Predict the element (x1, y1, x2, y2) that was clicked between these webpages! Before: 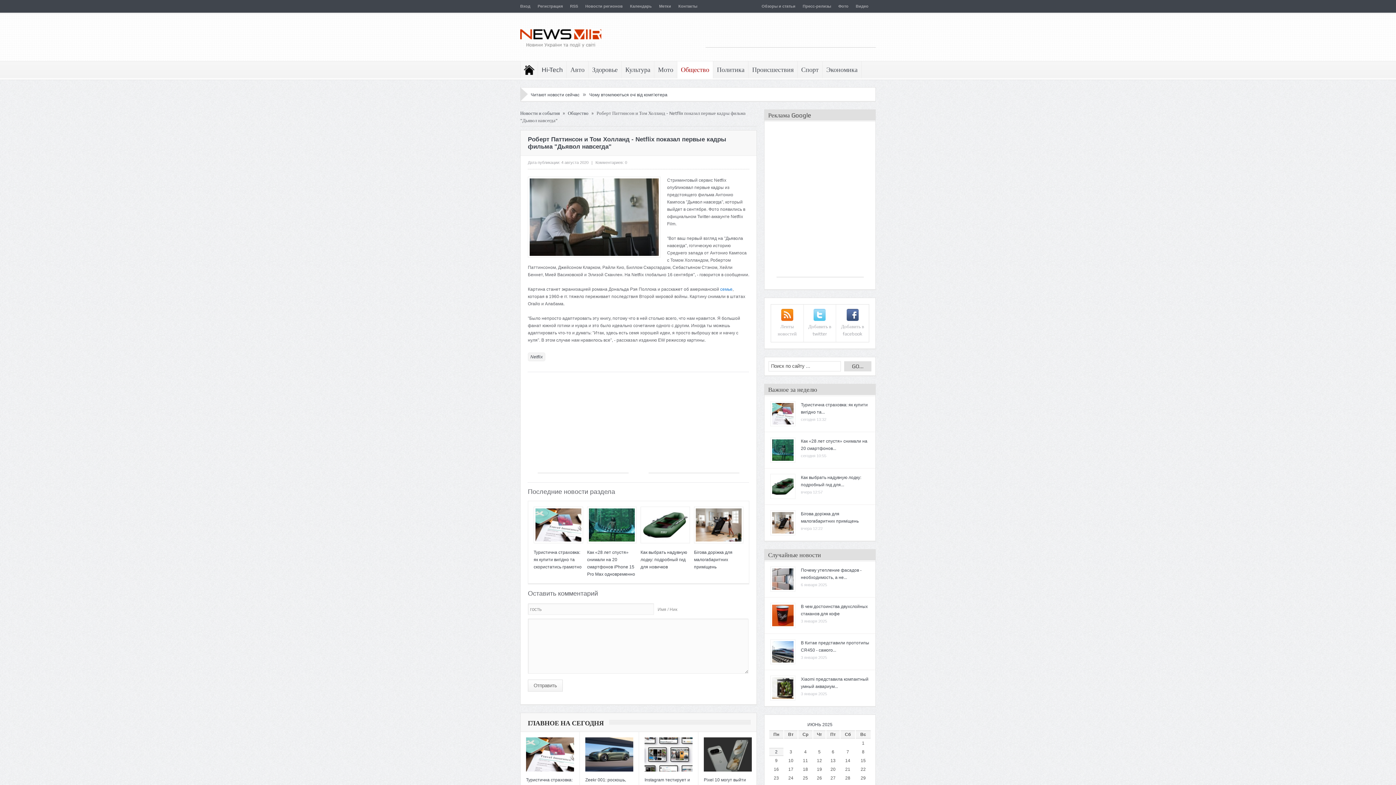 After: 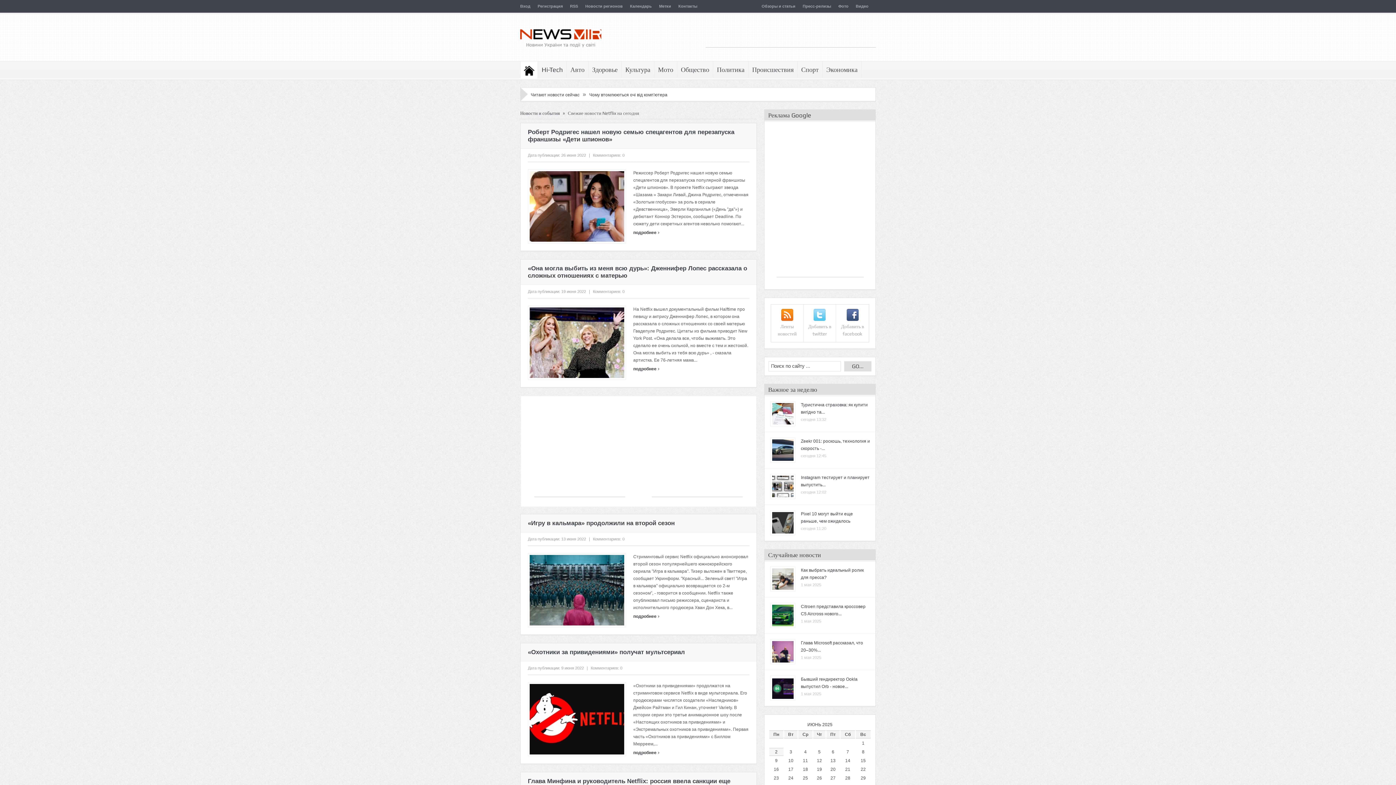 Action: bbox: (530, 354, 542, 359) label: Netflix